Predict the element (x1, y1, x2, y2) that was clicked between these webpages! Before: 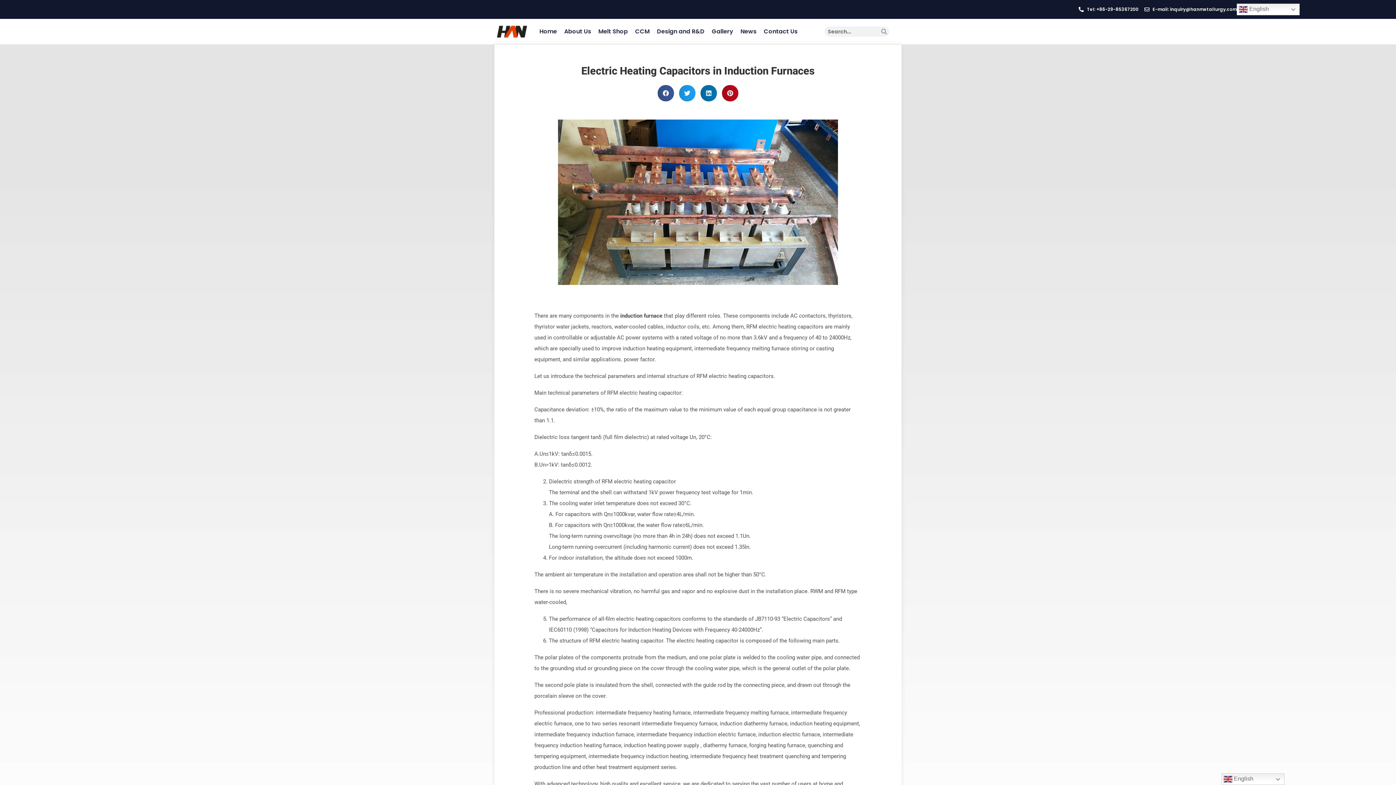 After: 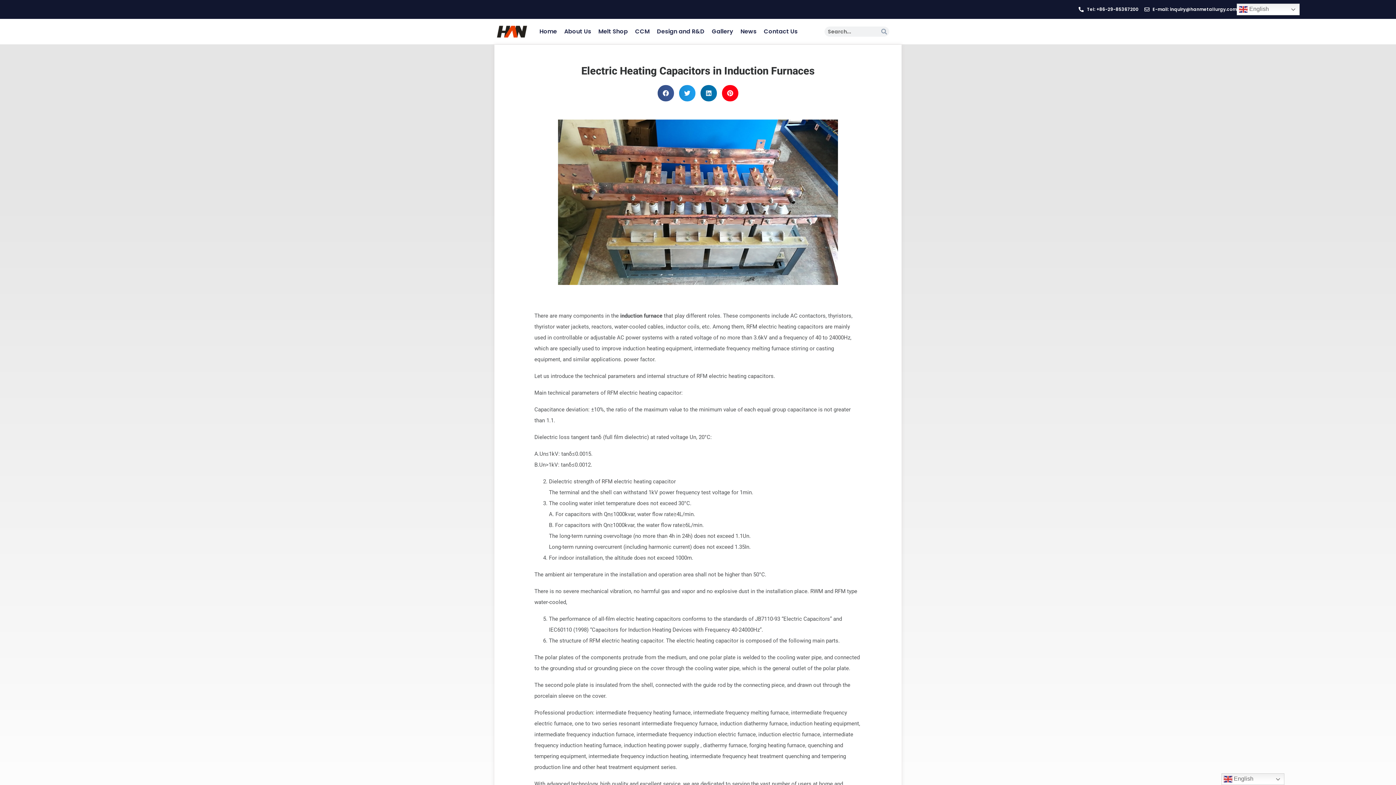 Action: bbox: (722, 85, 738, 101) label: Share on pinterest